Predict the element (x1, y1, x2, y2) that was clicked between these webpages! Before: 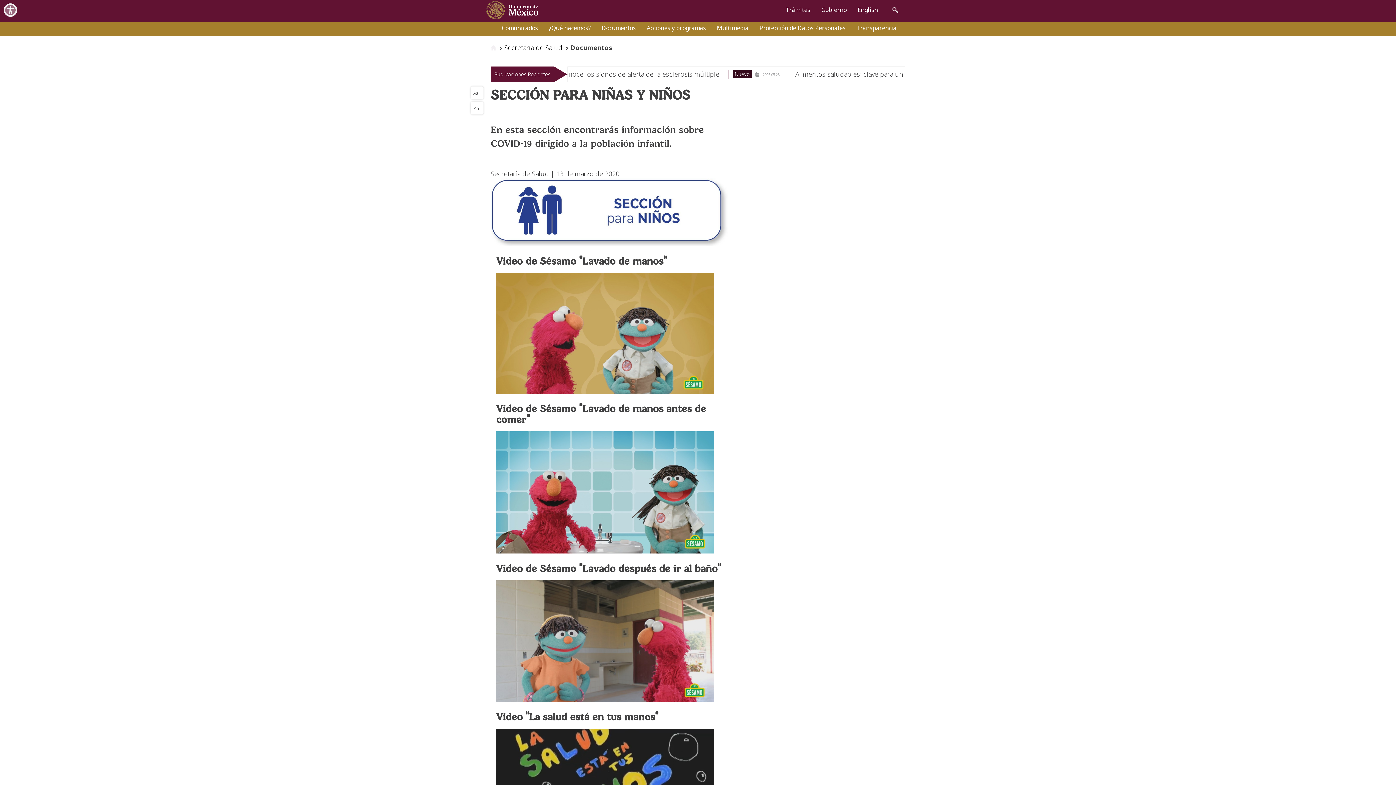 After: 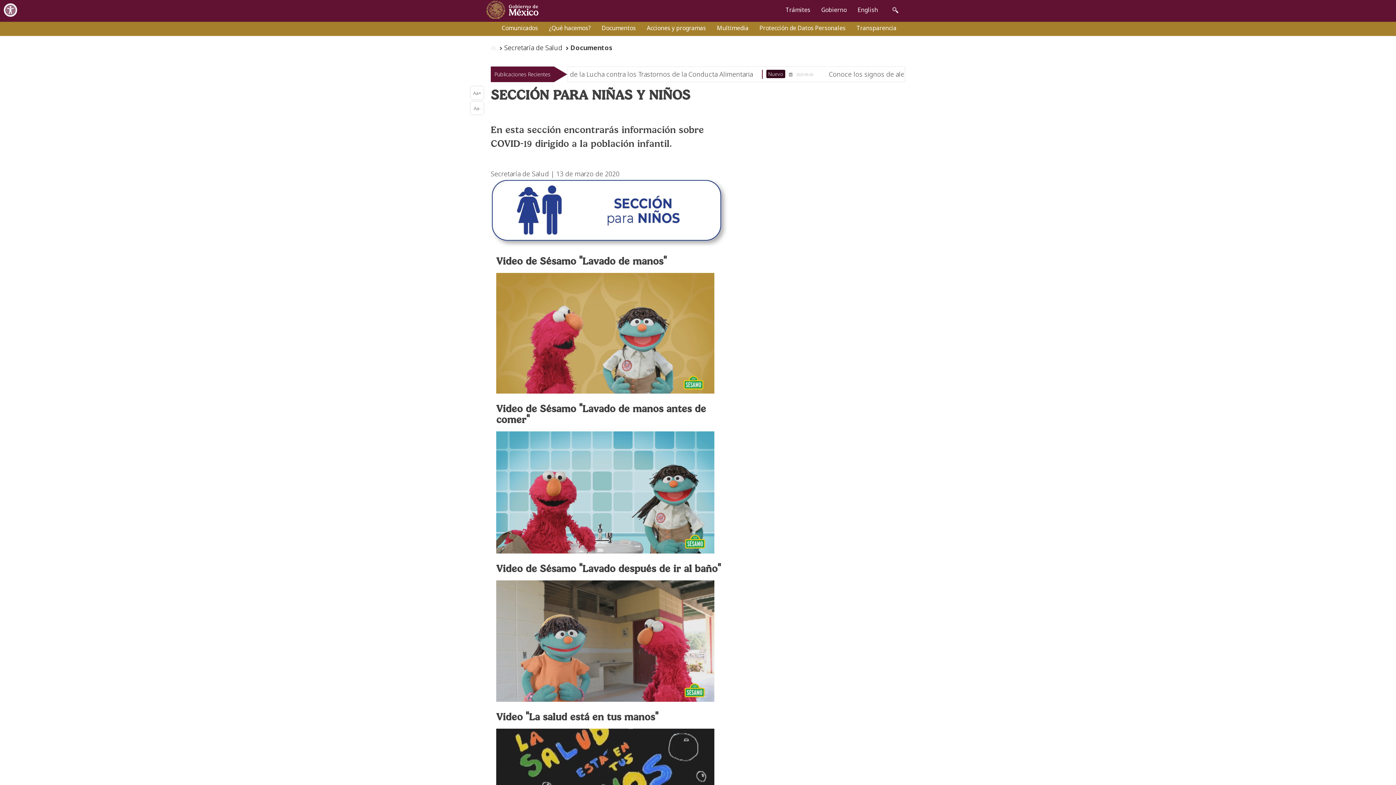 Action: bbox: (496, 487, 714, 496)